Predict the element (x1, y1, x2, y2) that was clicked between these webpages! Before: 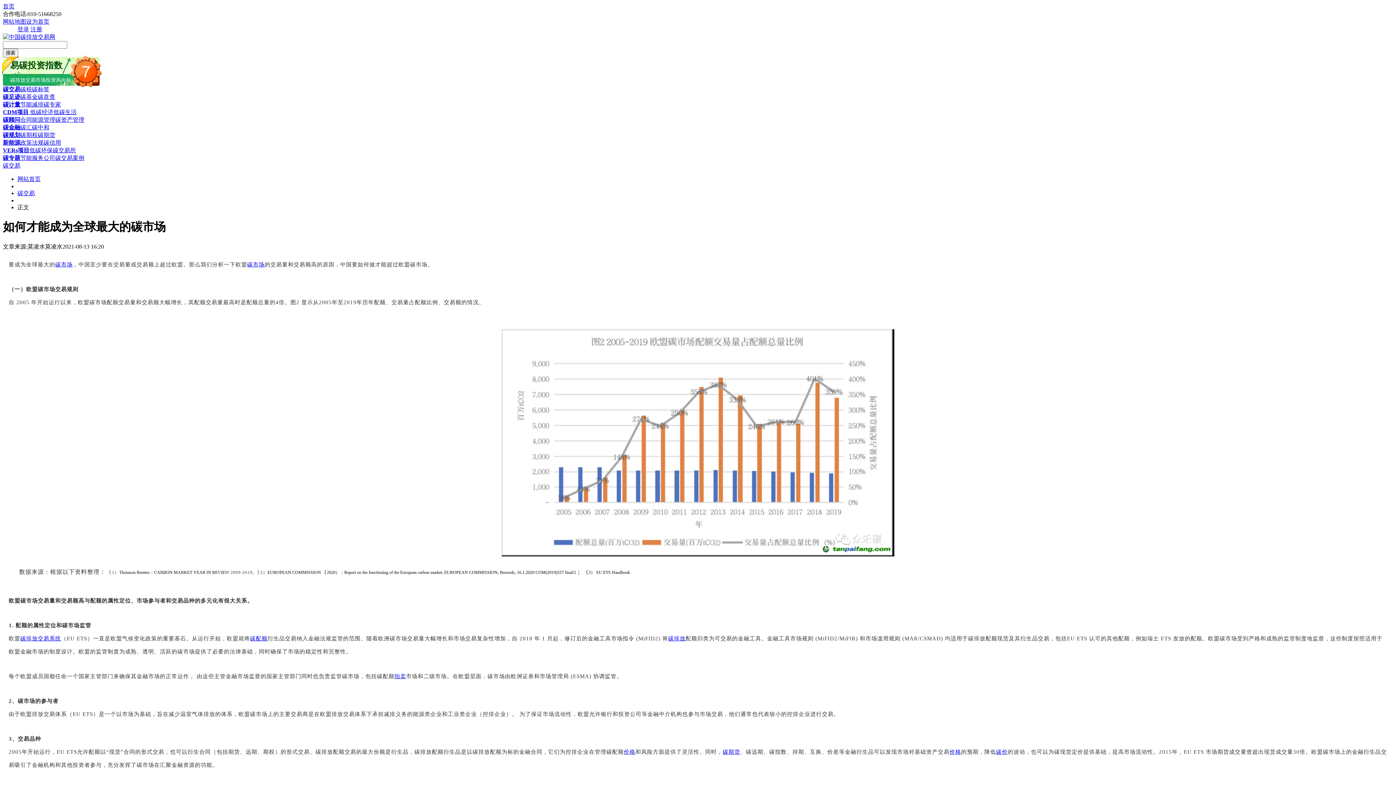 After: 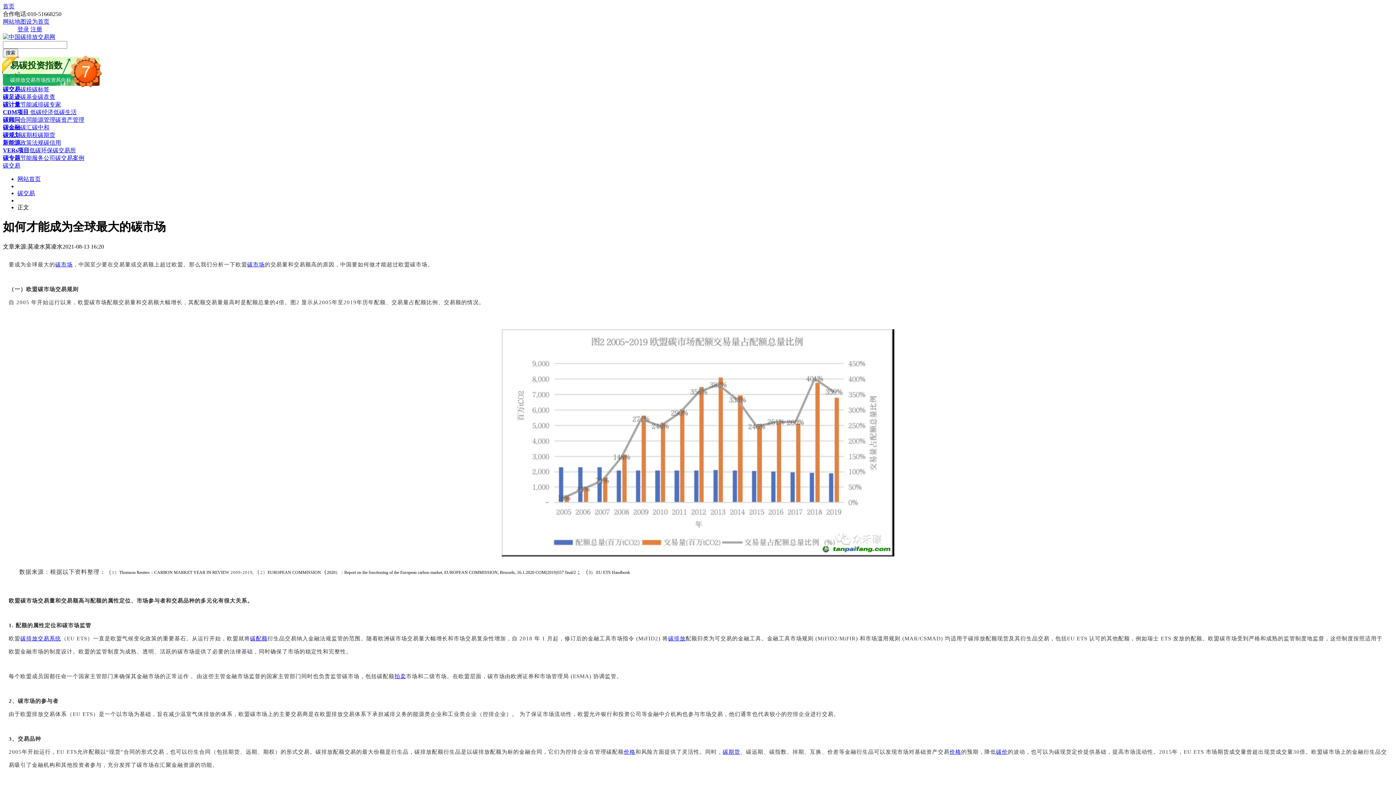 Action: bbox: (55, 261, 72, 267) label: 碳市场